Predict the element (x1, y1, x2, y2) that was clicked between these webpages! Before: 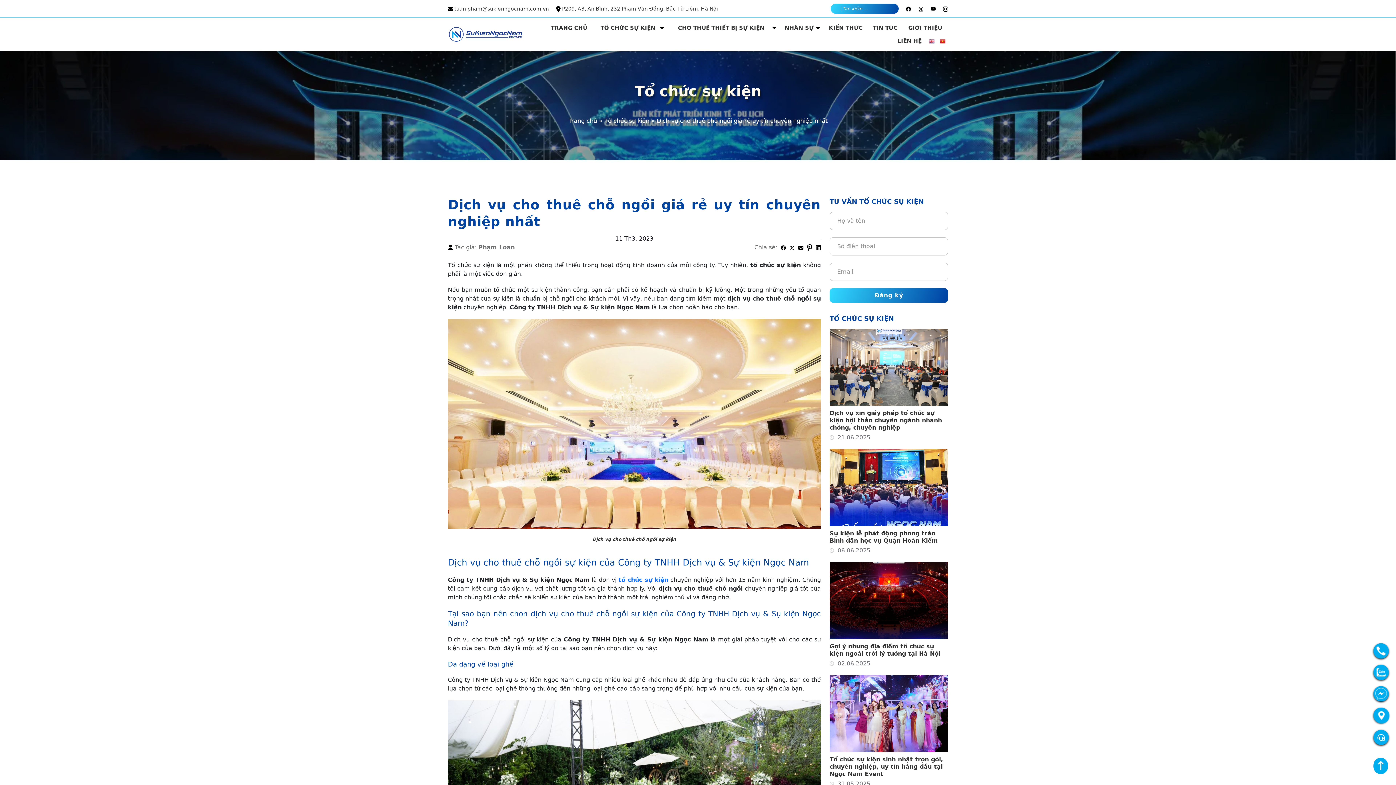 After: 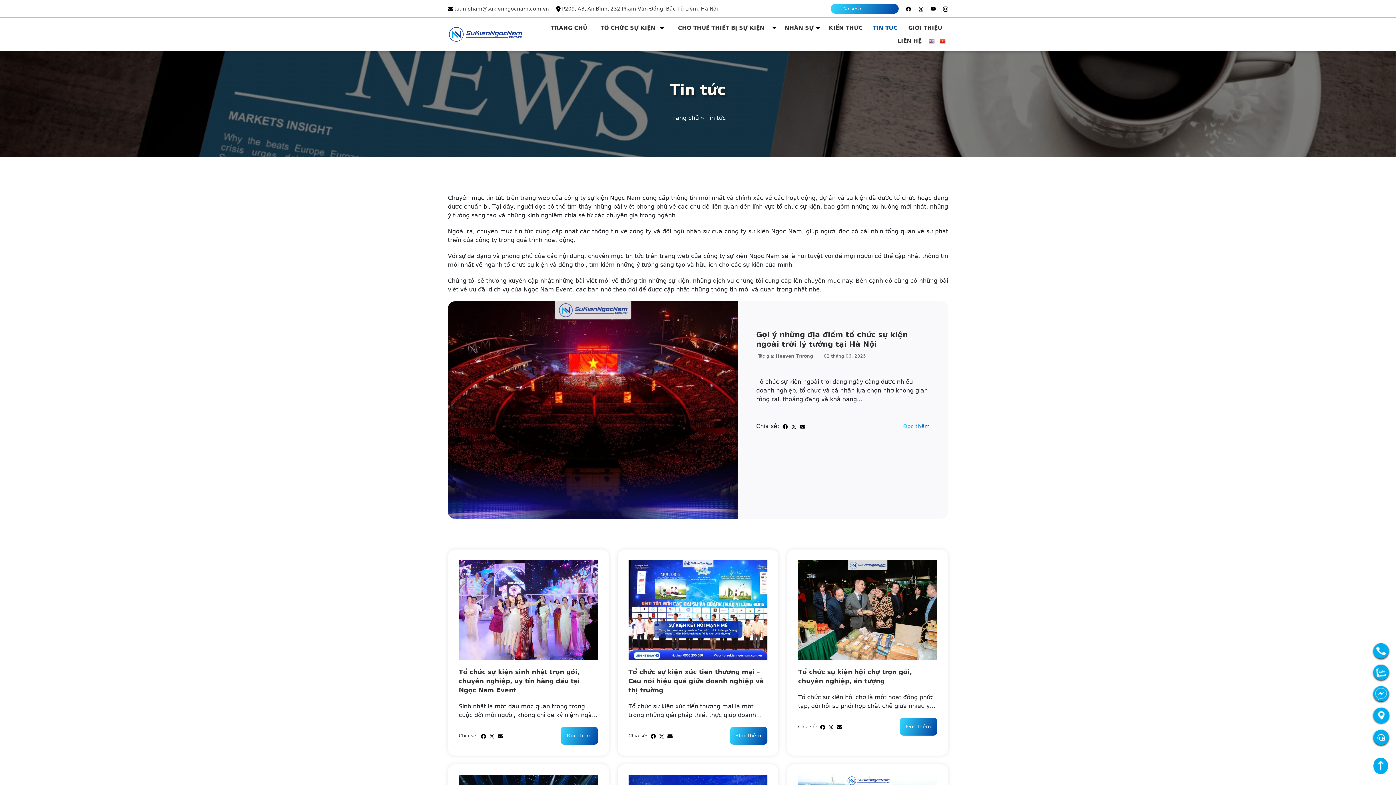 Action: label: TIN TỨC bbox: (868, 21, 902, 34)